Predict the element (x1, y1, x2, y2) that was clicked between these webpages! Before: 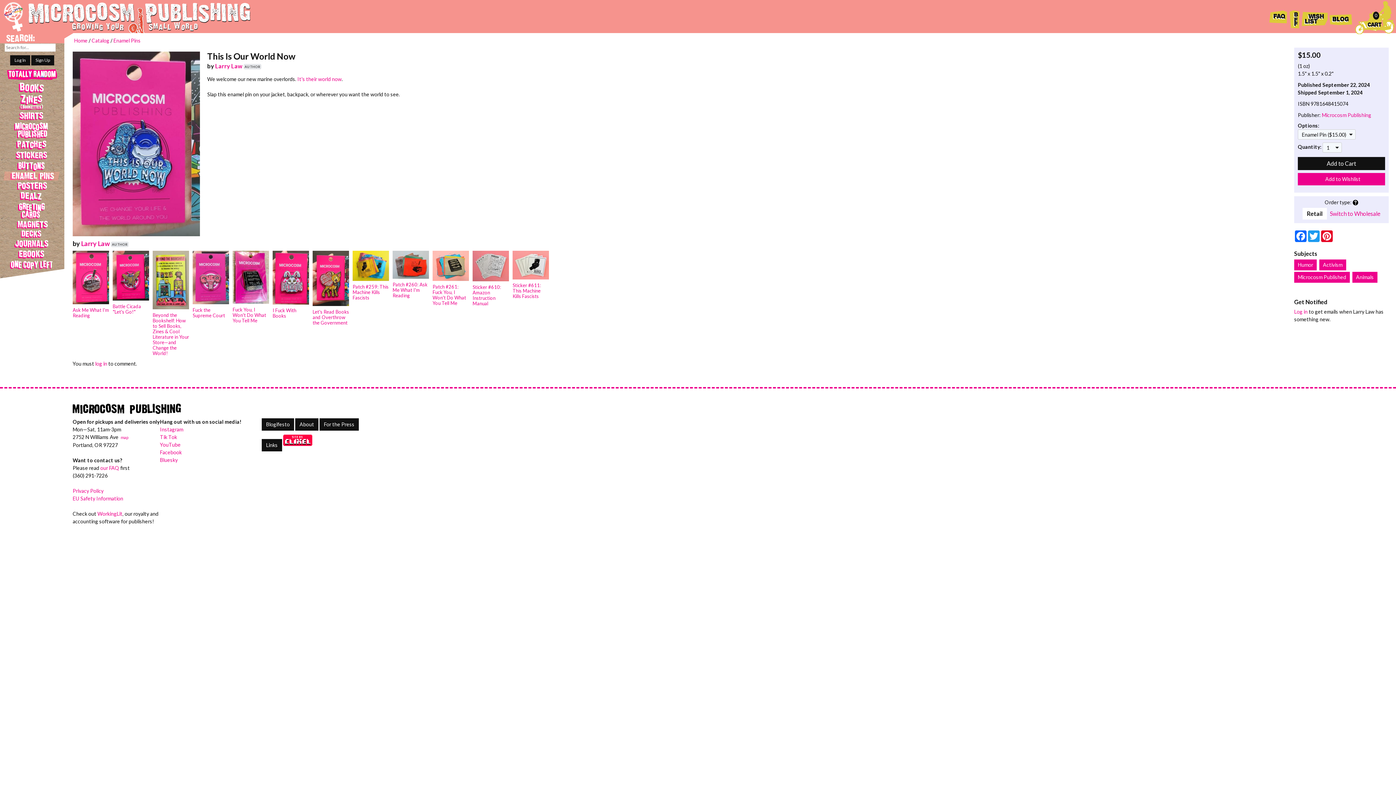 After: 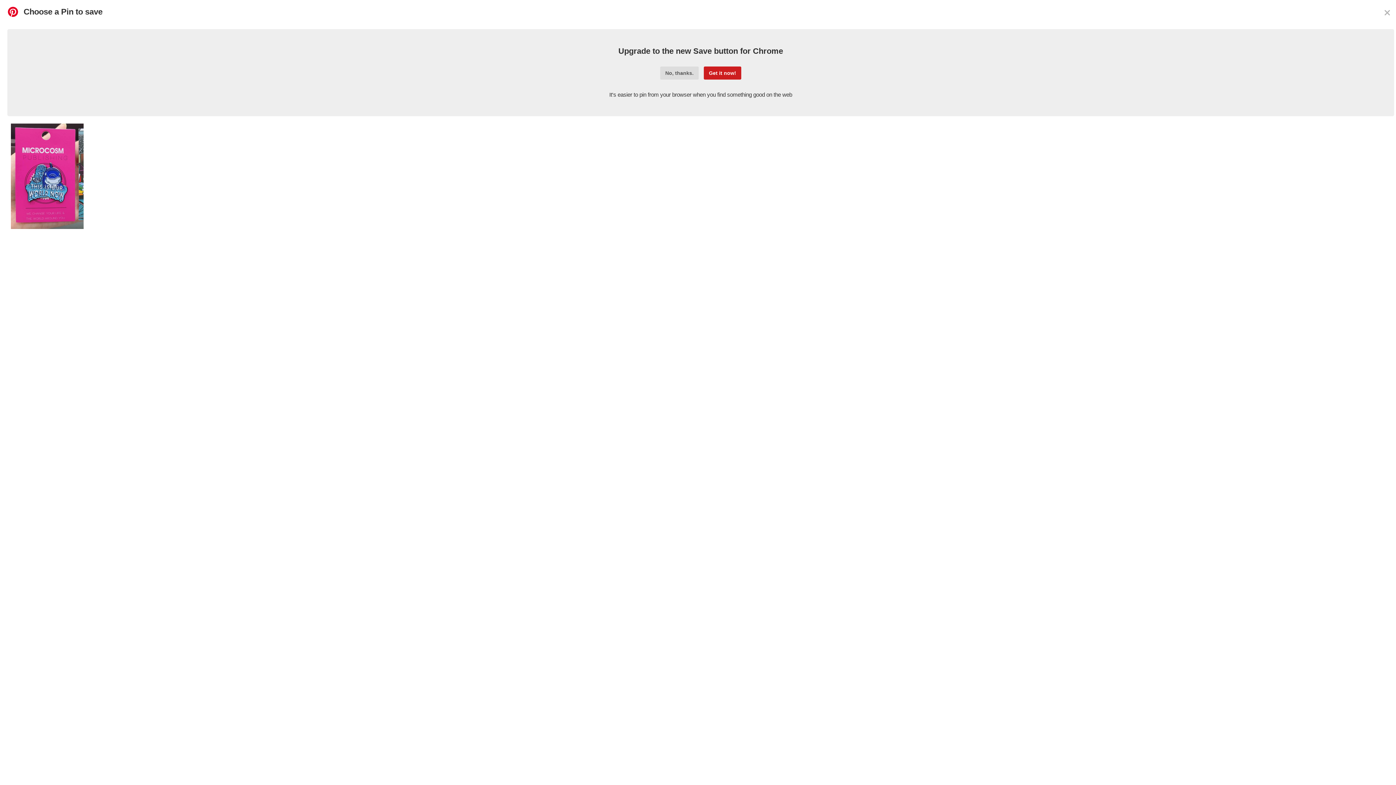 Action: bbox: (1320, 230, 1333, 242) label: Pinterest